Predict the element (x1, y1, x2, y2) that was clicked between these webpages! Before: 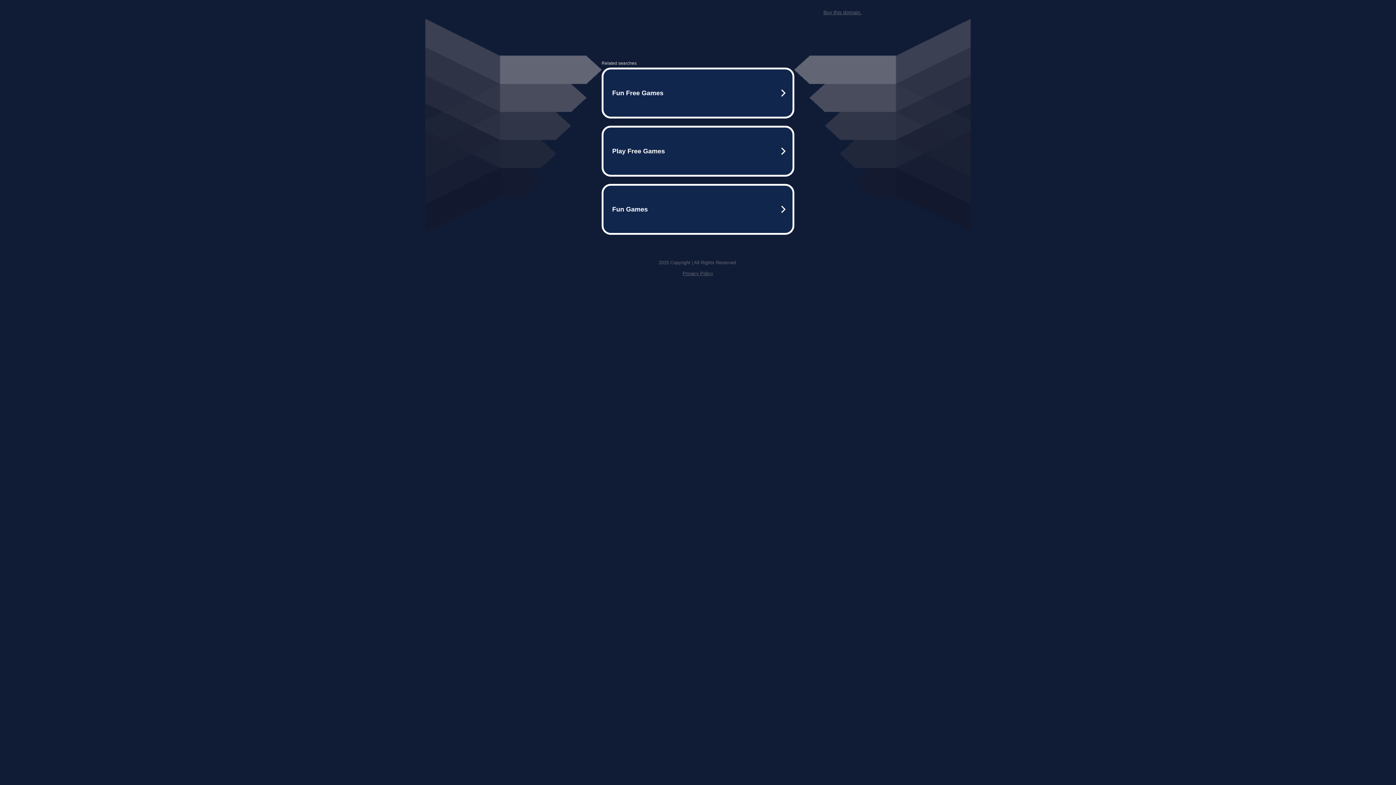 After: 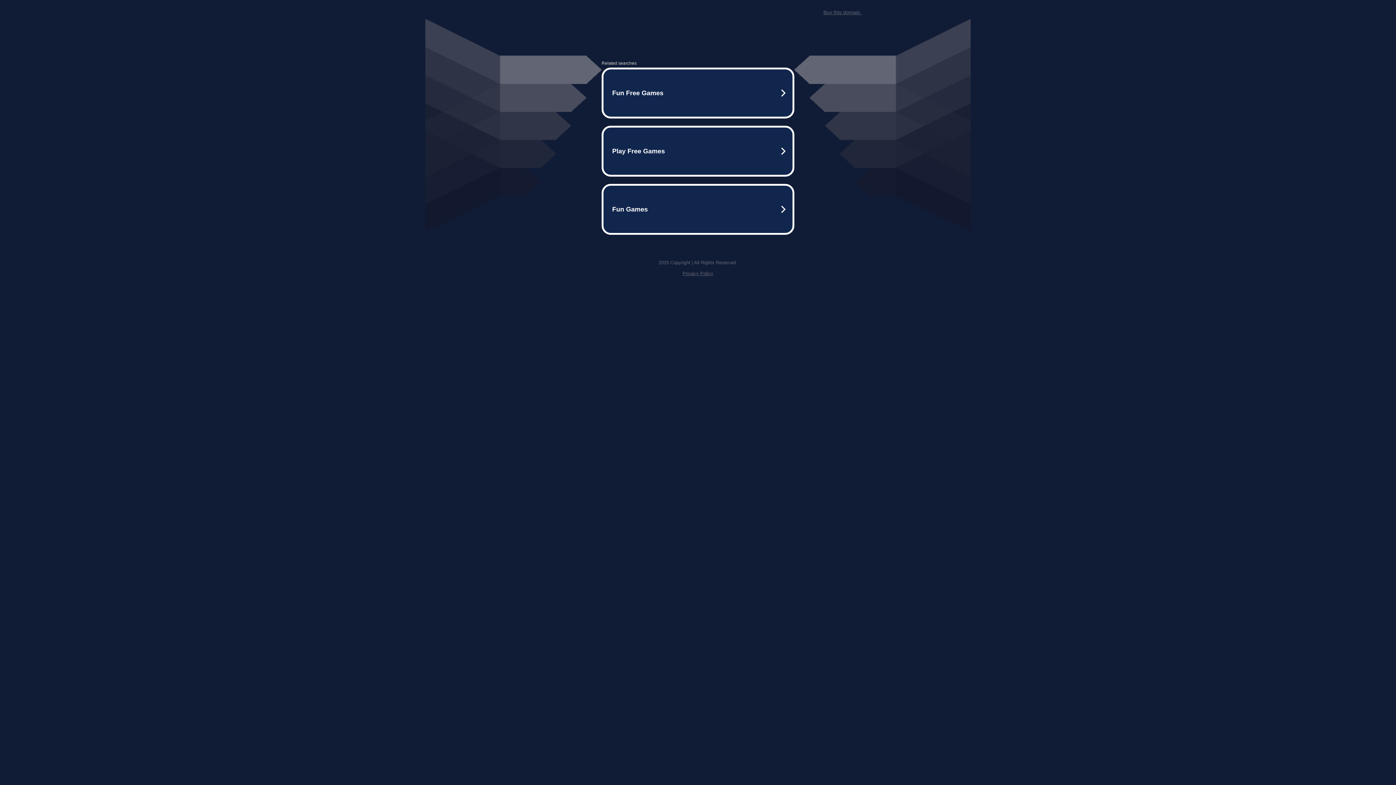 Action: label: Privacy Policy bbox: (682, 270, 713, 276)